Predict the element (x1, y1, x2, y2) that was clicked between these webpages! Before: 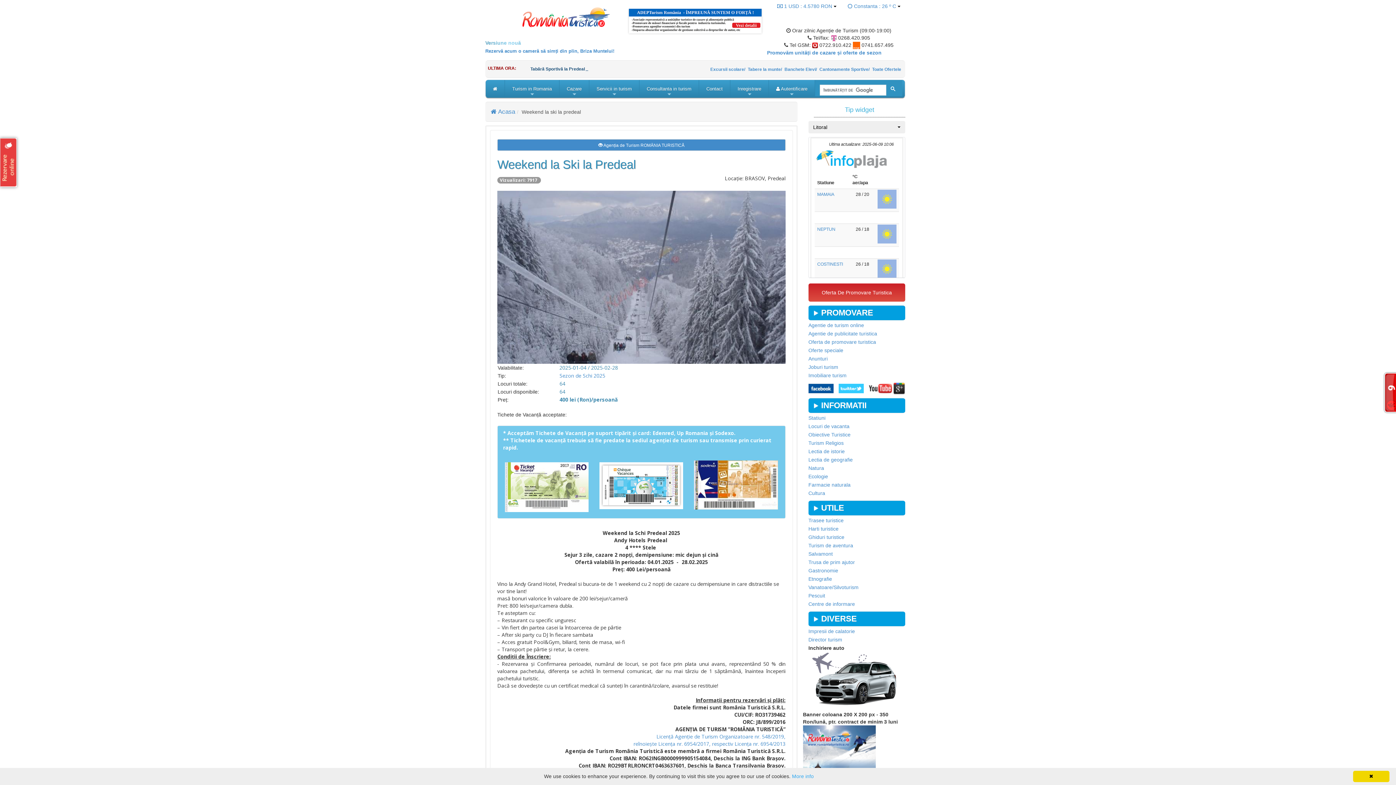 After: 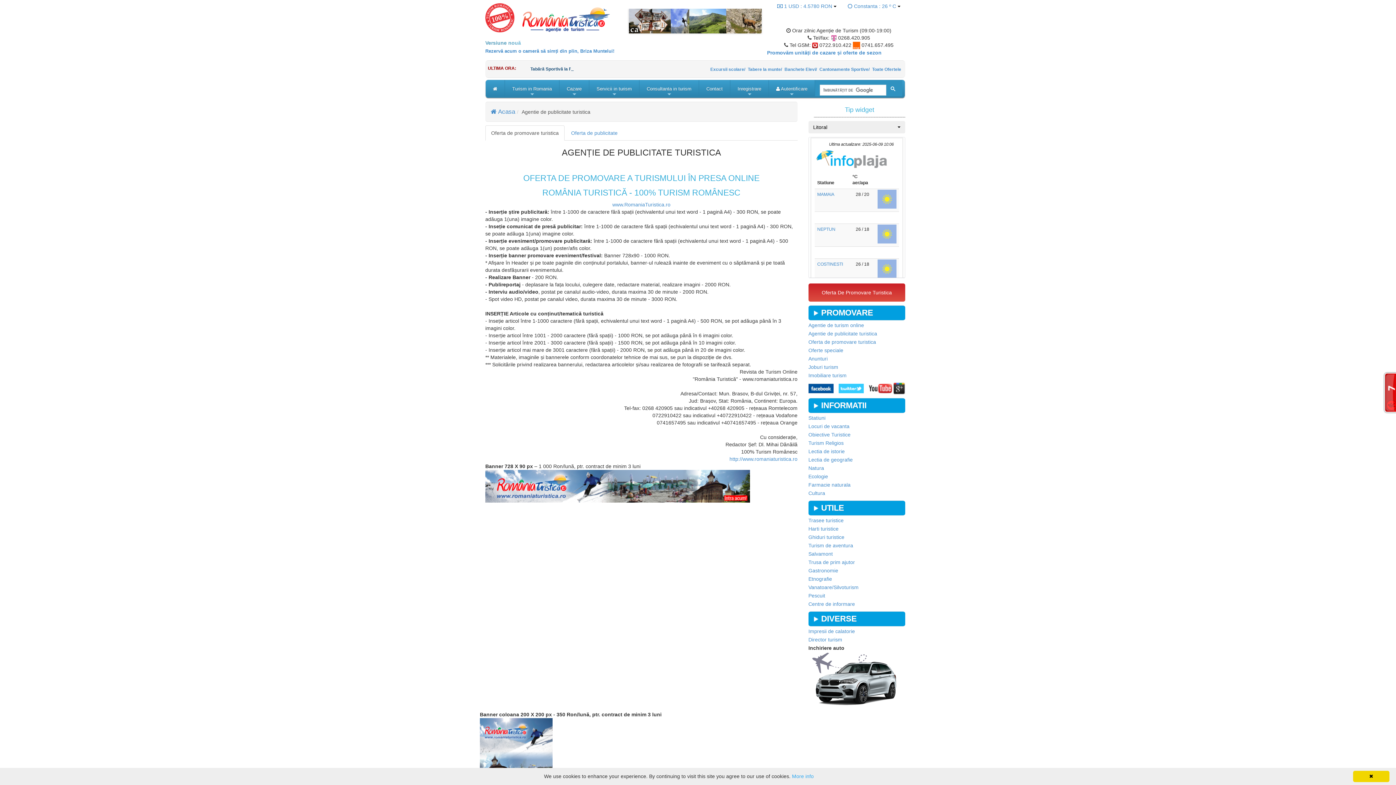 Action: bbox: (803, 758, 875, 764)